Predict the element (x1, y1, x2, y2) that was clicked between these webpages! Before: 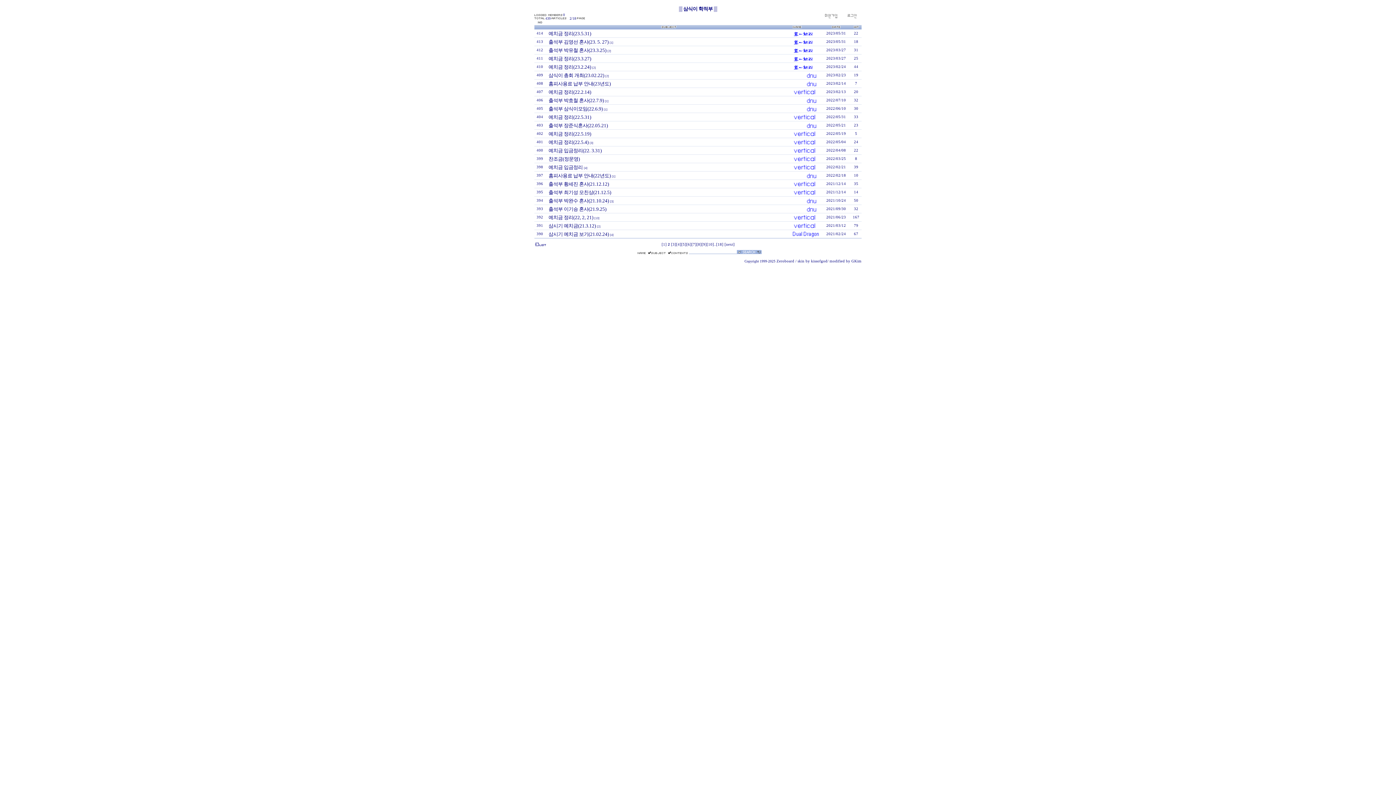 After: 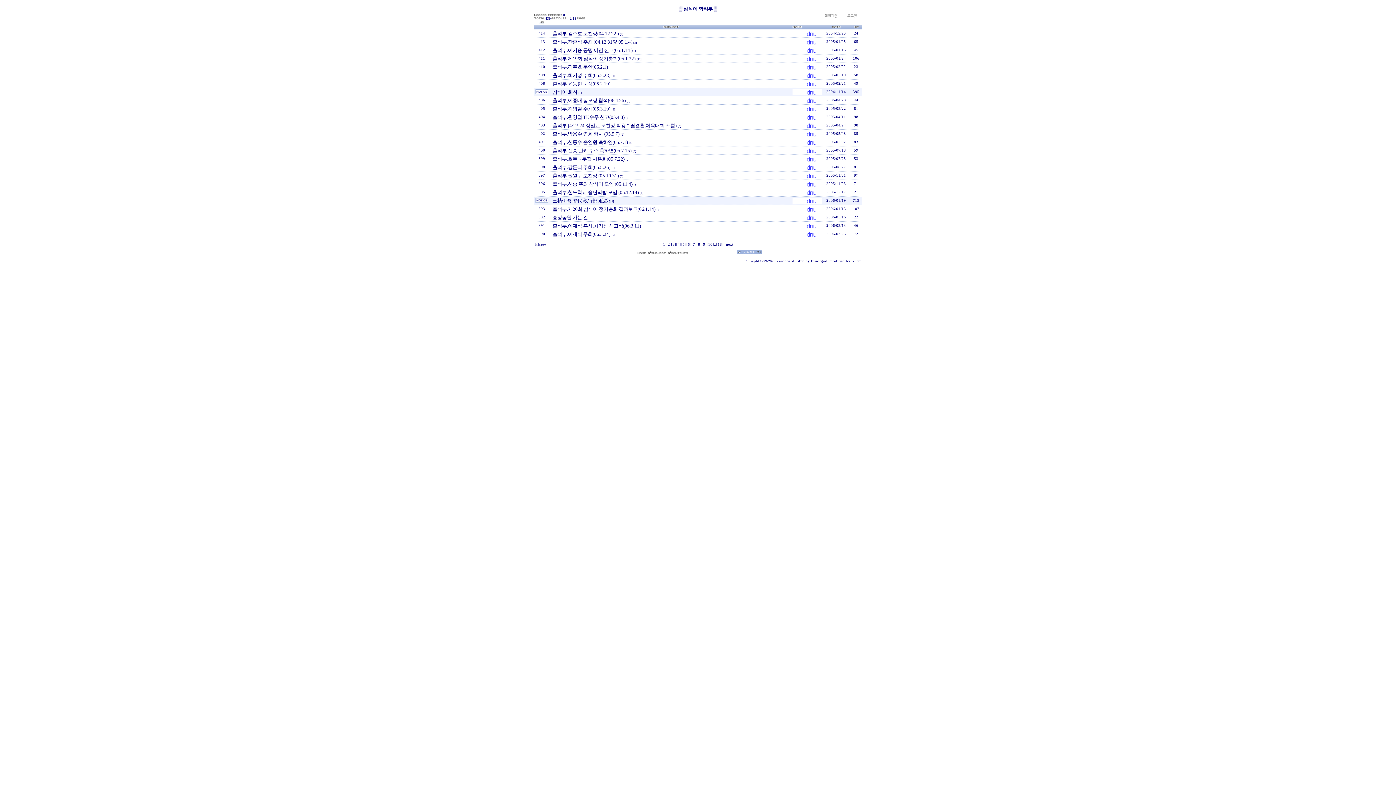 Action: bbox: (792, 25, 801, 30)